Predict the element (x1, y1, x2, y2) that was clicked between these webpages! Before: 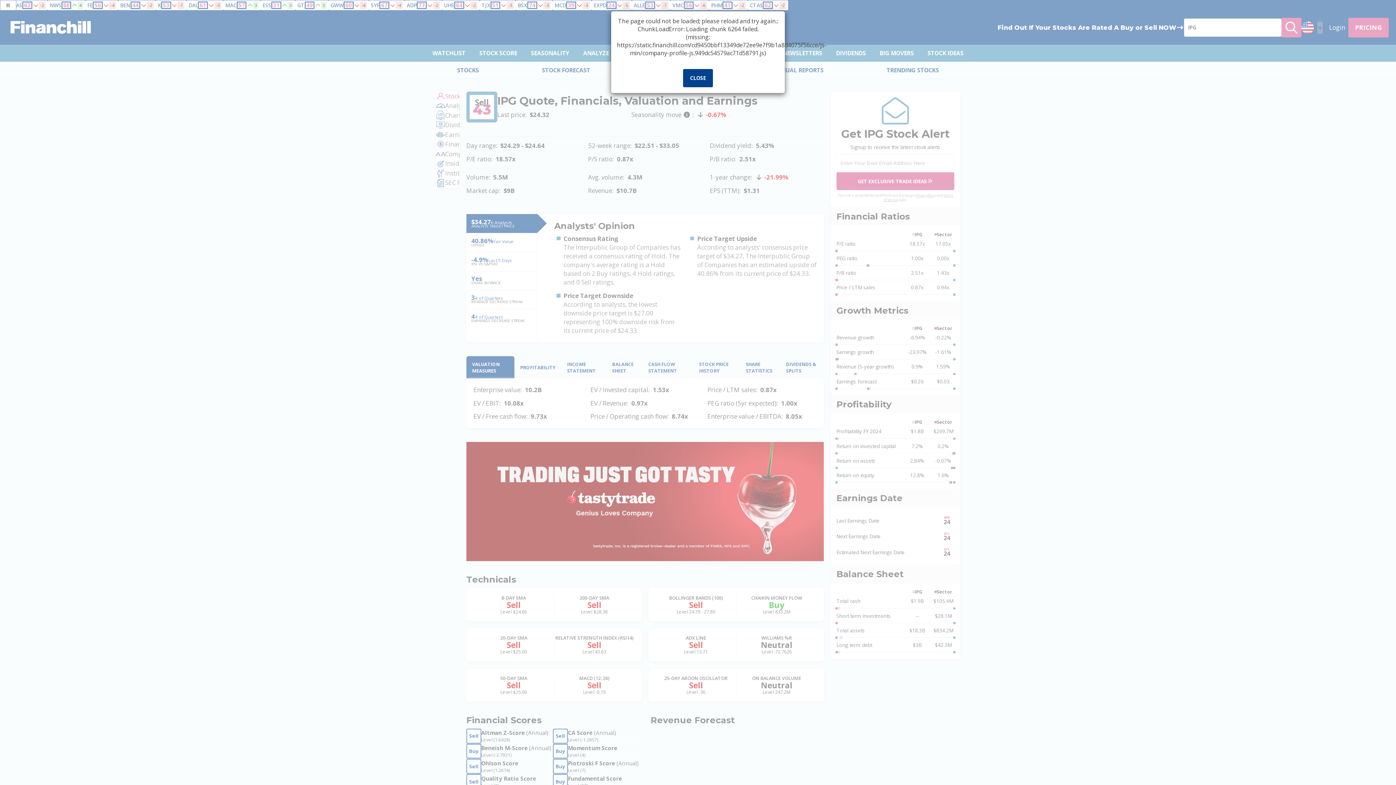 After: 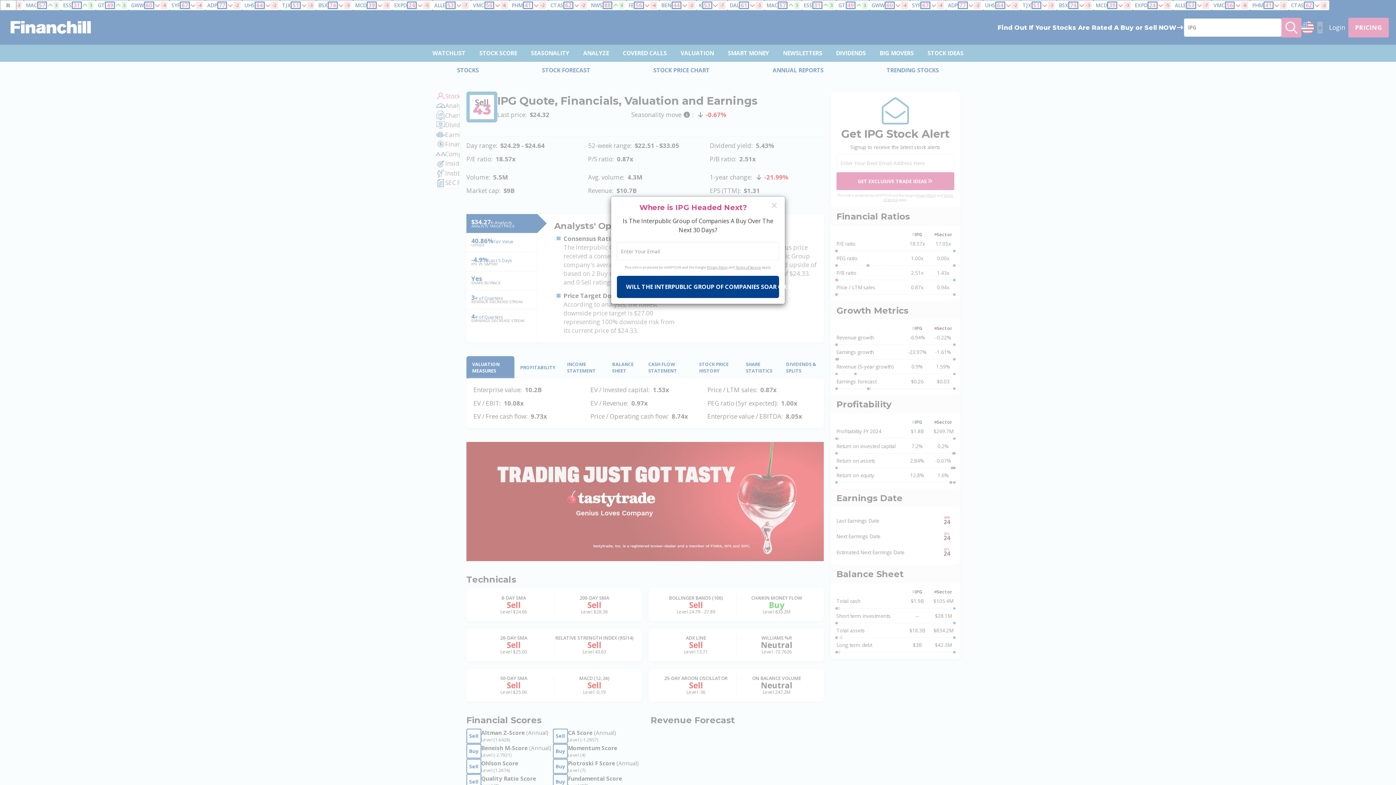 Action: bbox: (683, 69, 713, 87) label: CLOSE